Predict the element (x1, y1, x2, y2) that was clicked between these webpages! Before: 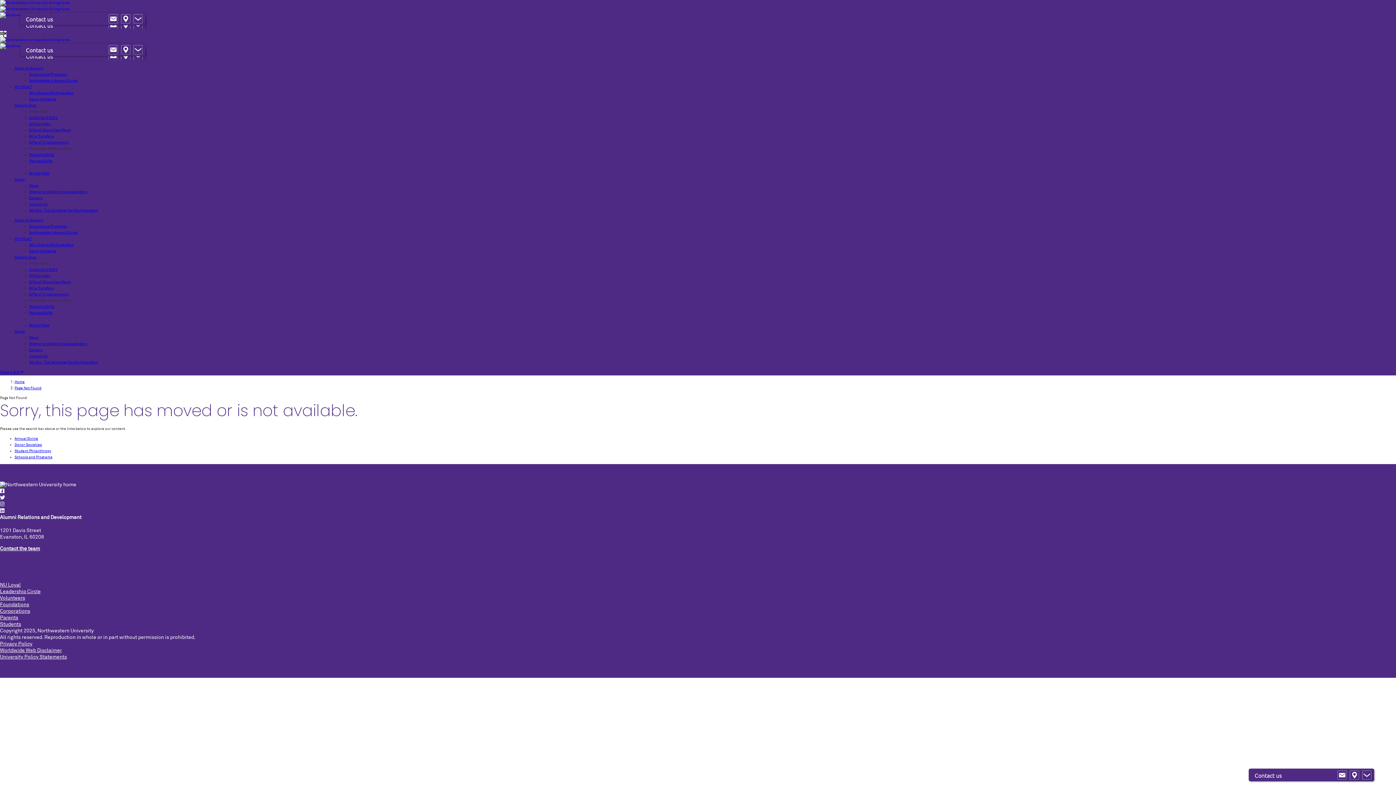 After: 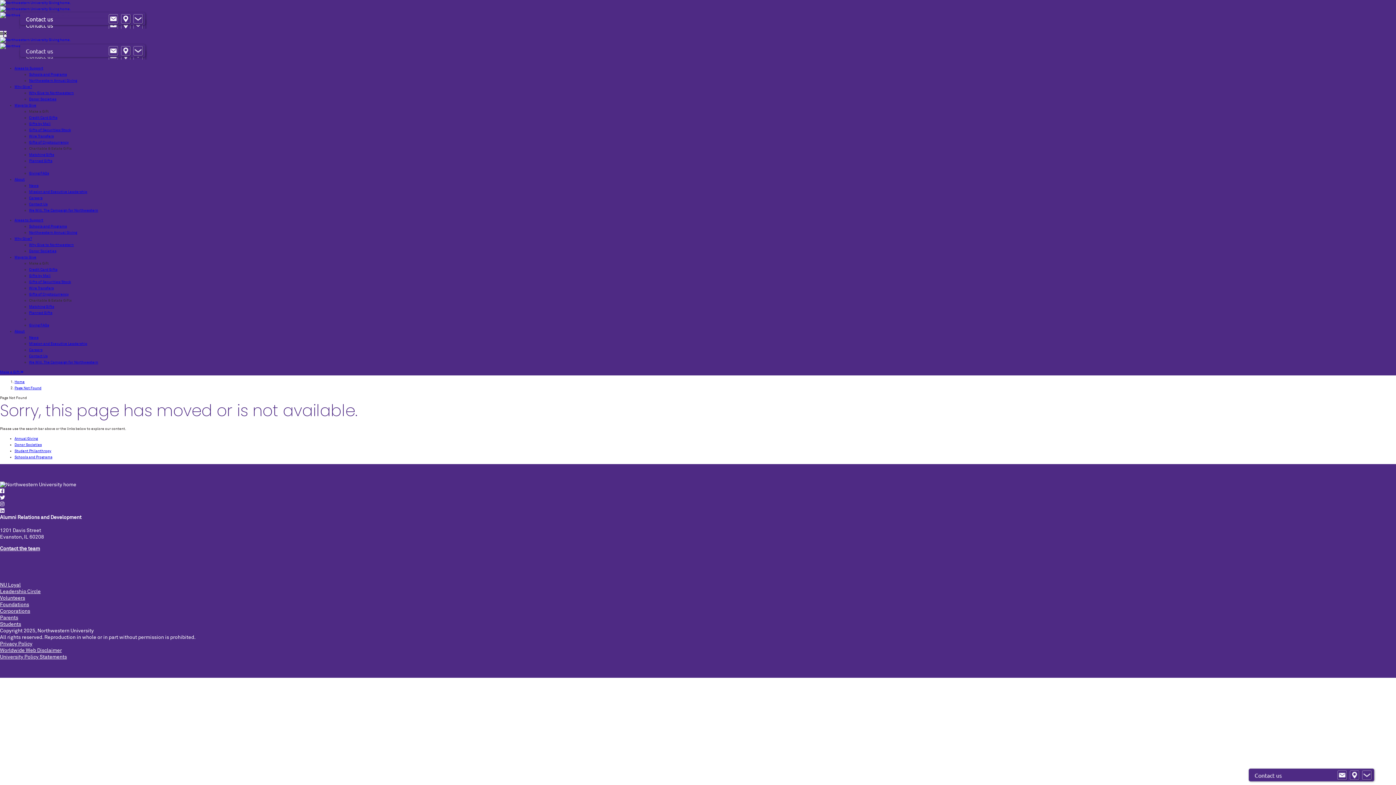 Action: bbox: (0, 622, 21, 627) label: Students